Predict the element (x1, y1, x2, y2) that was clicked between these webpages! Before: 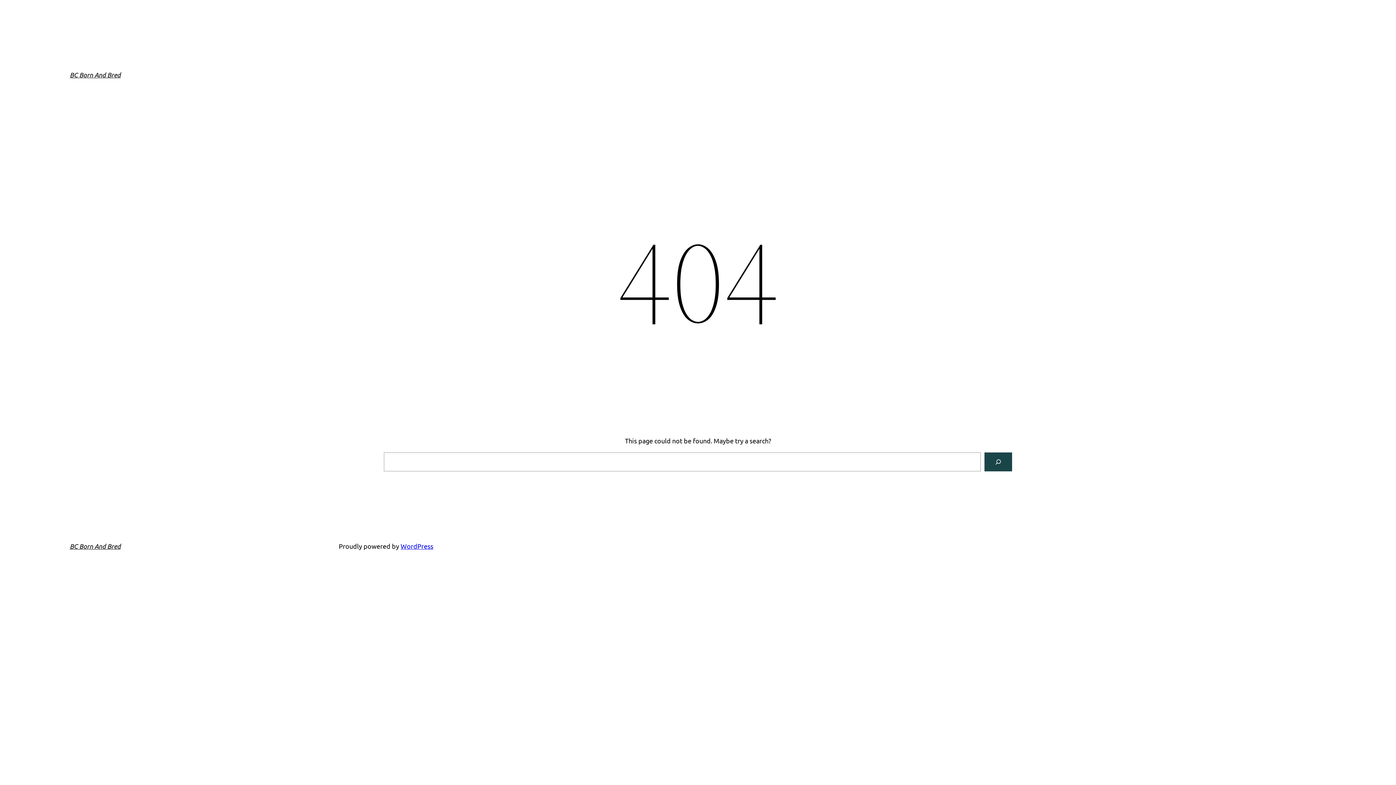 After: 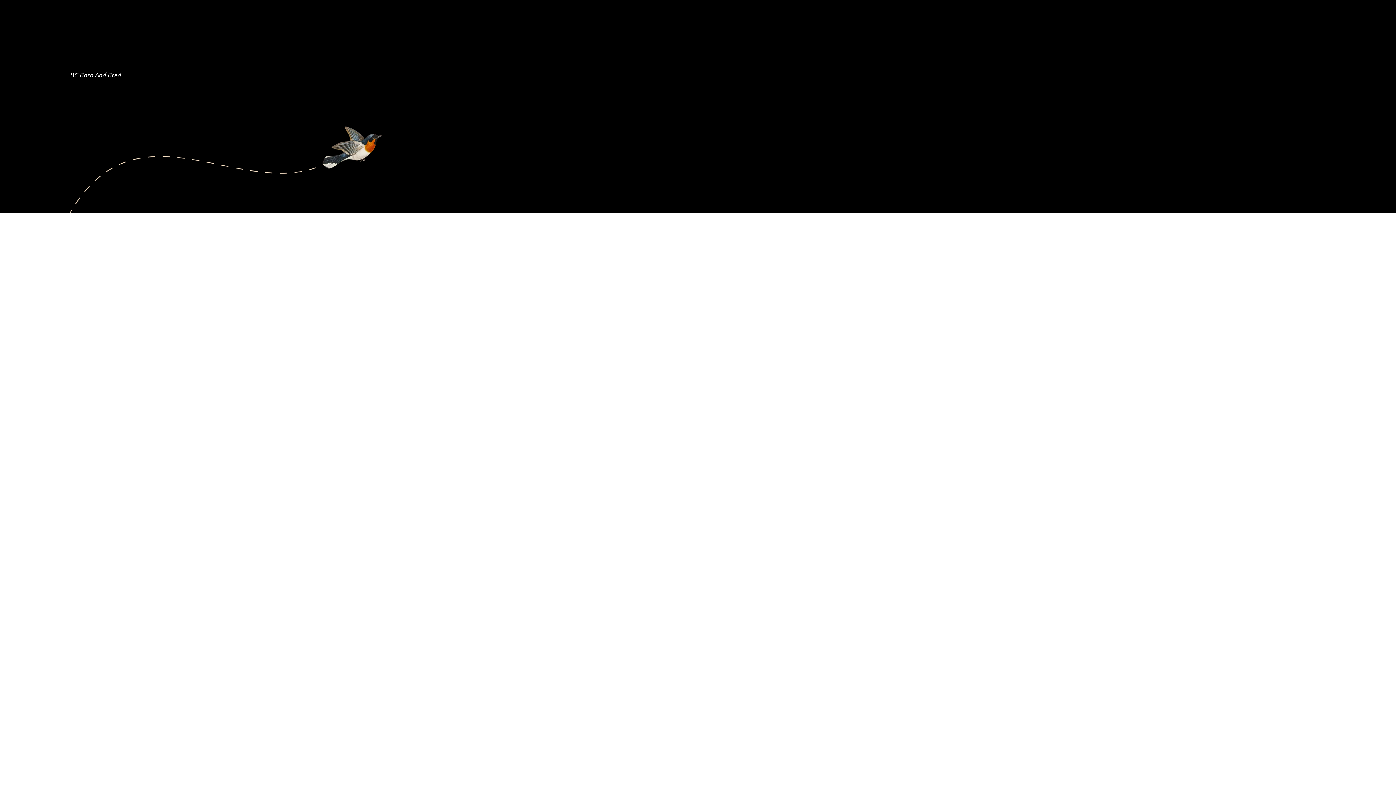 Action: label: BC Born And Bred bbox: (69, 542, 120, 550)